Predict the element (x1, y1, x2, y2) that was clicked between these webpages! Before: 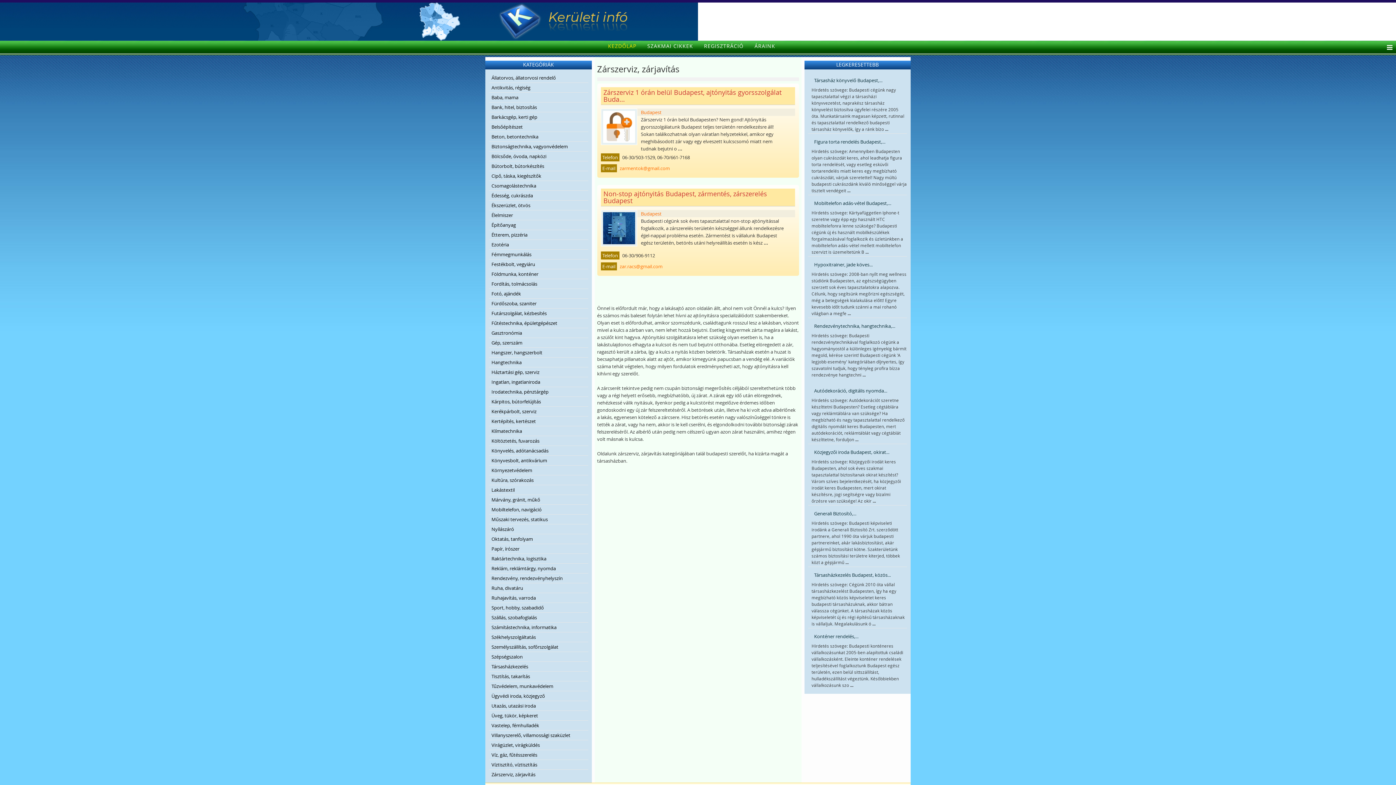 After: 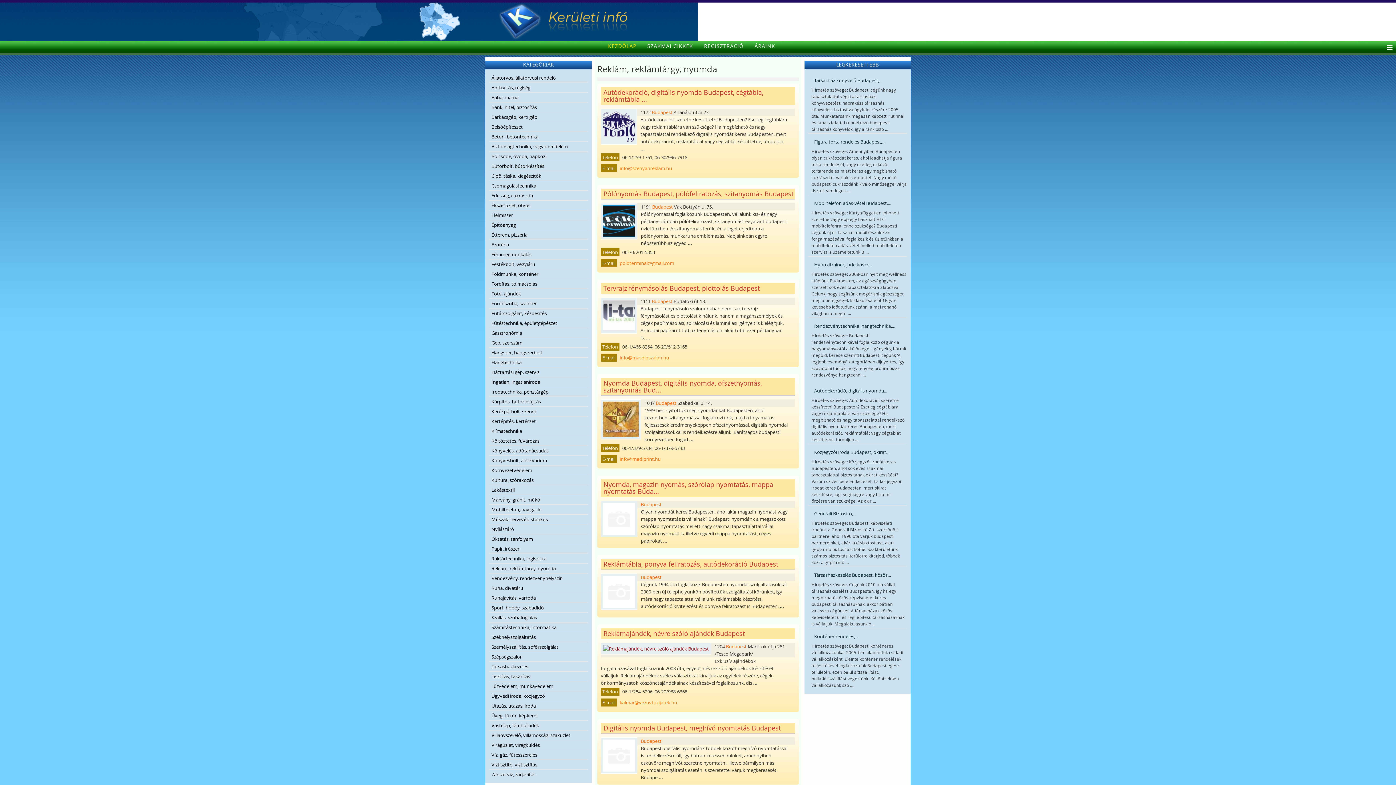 Action: bbox: (489, 564, 588, 573) label: Reklám, reklámtárgy, nyomda